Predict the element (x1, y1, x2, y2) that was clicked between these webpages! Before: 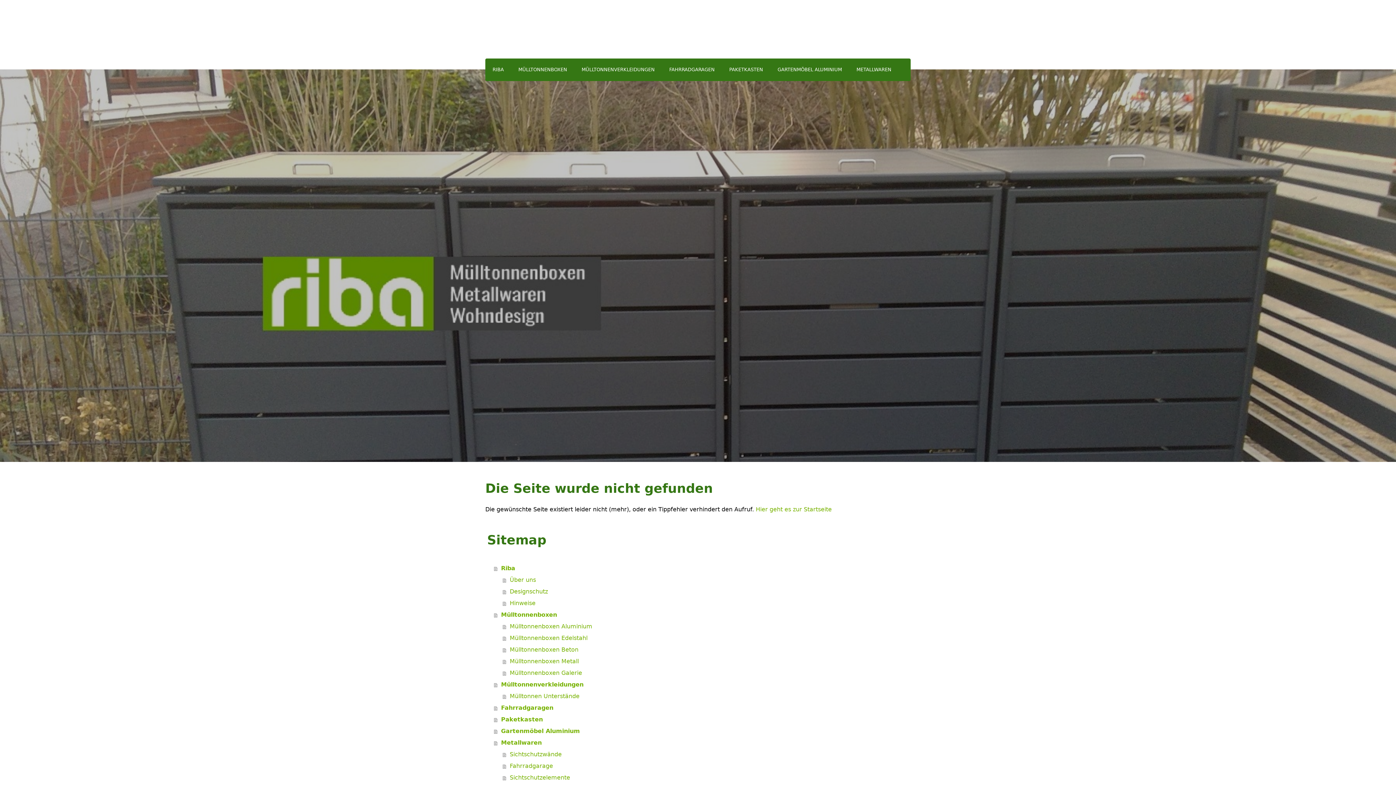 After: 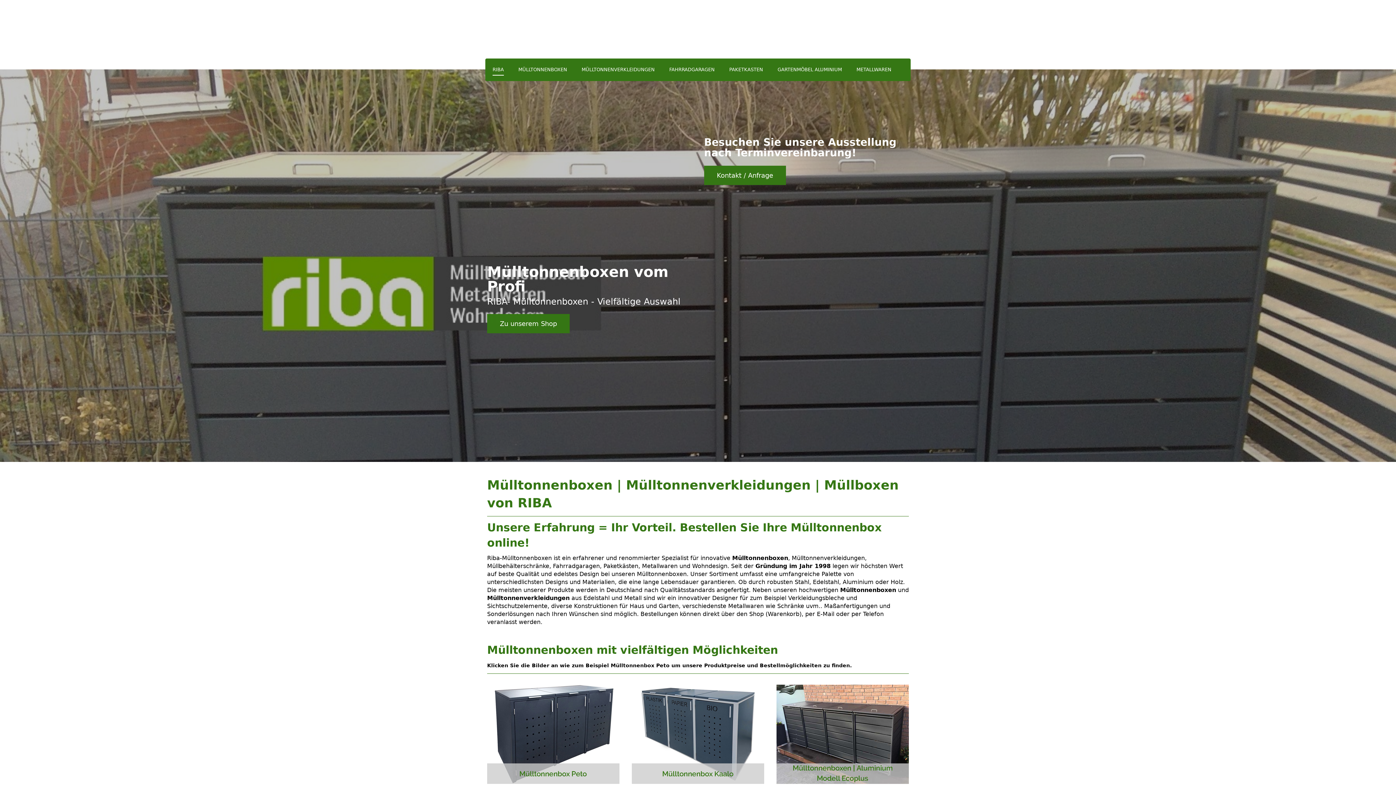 Action: bbox: (492, 64, 504, 75) label: RIBA